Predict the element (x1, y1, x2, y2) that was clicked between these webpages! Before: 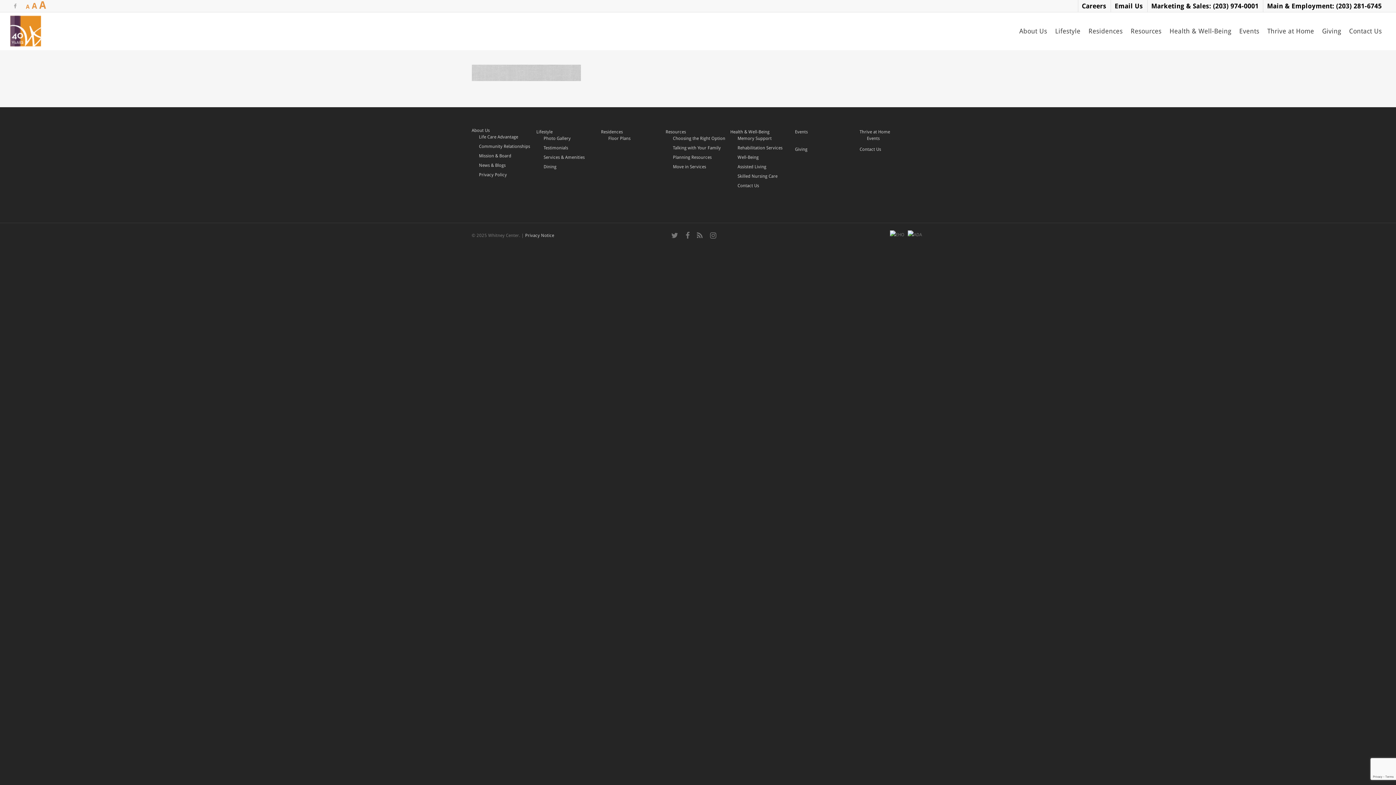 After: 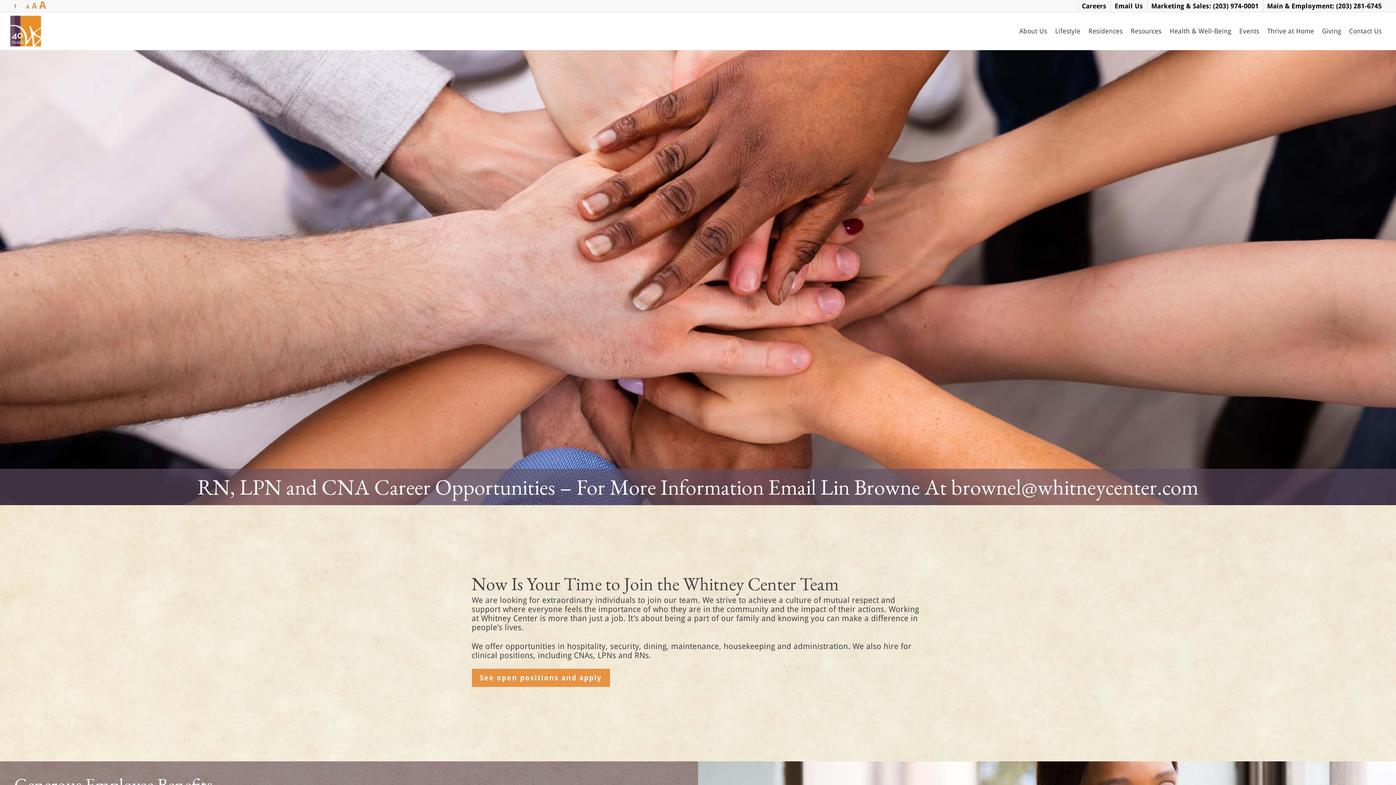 Action: label: Careers bbox: (1078, 0, 1110, 12)